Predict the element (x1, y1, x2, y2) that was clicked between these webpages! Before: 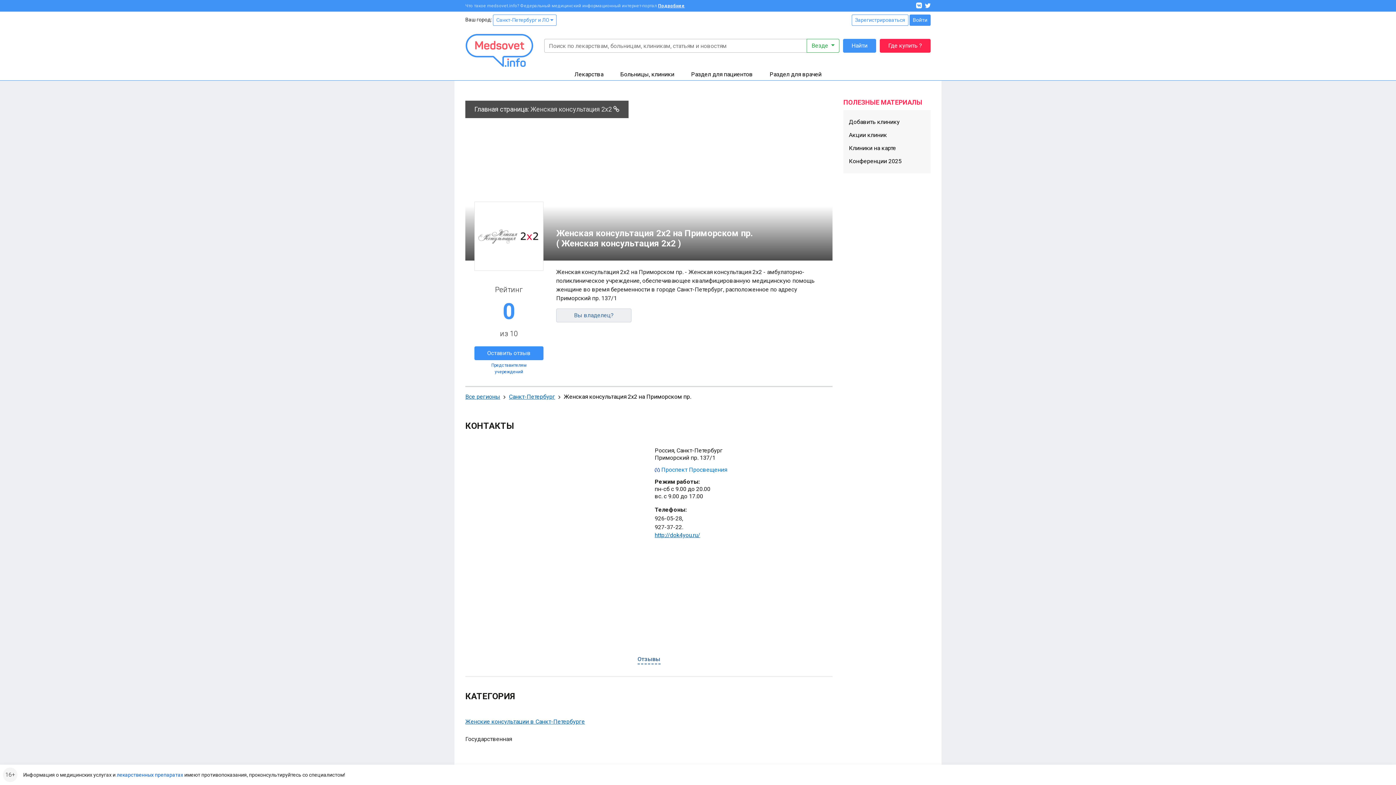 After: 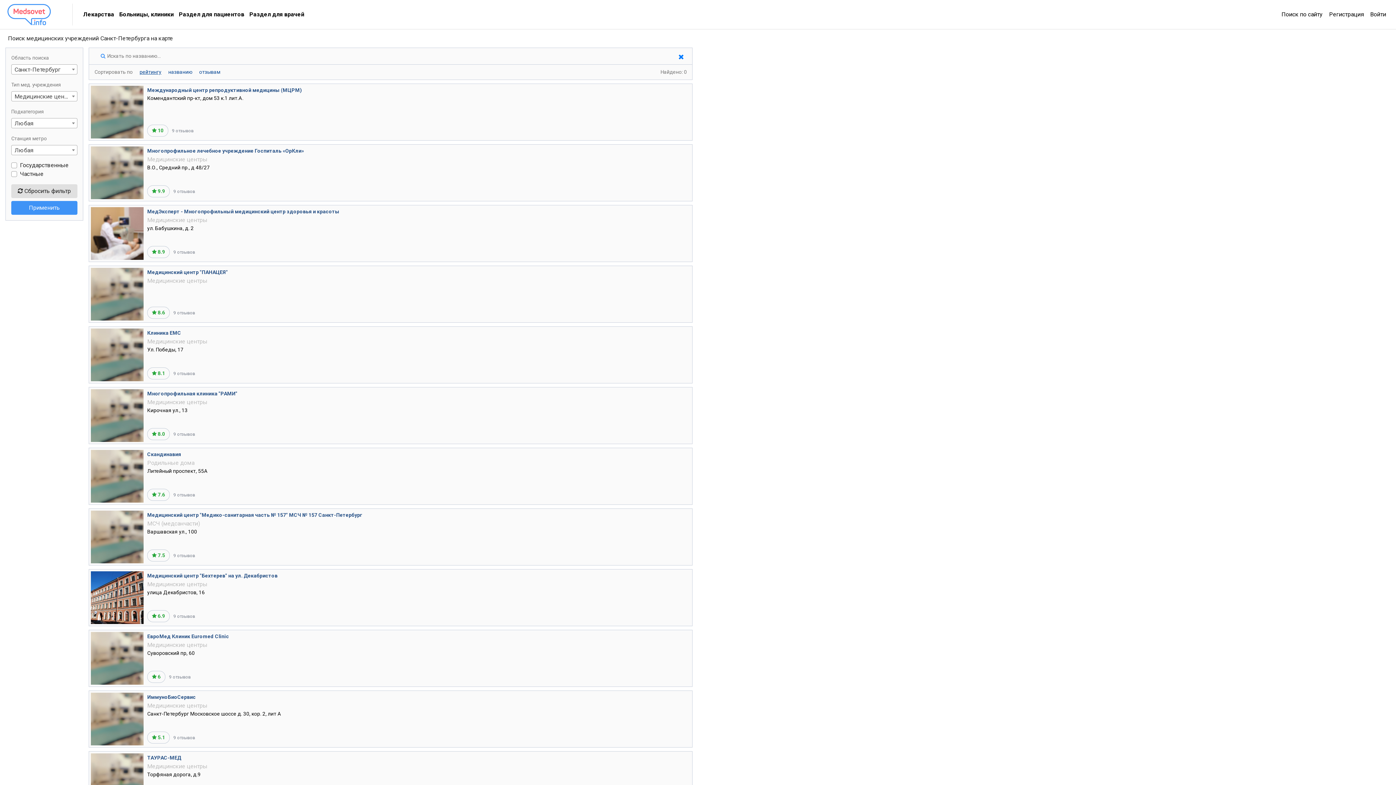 Action: bbox: (849, 141, 925, 154) label: Клиники на карте